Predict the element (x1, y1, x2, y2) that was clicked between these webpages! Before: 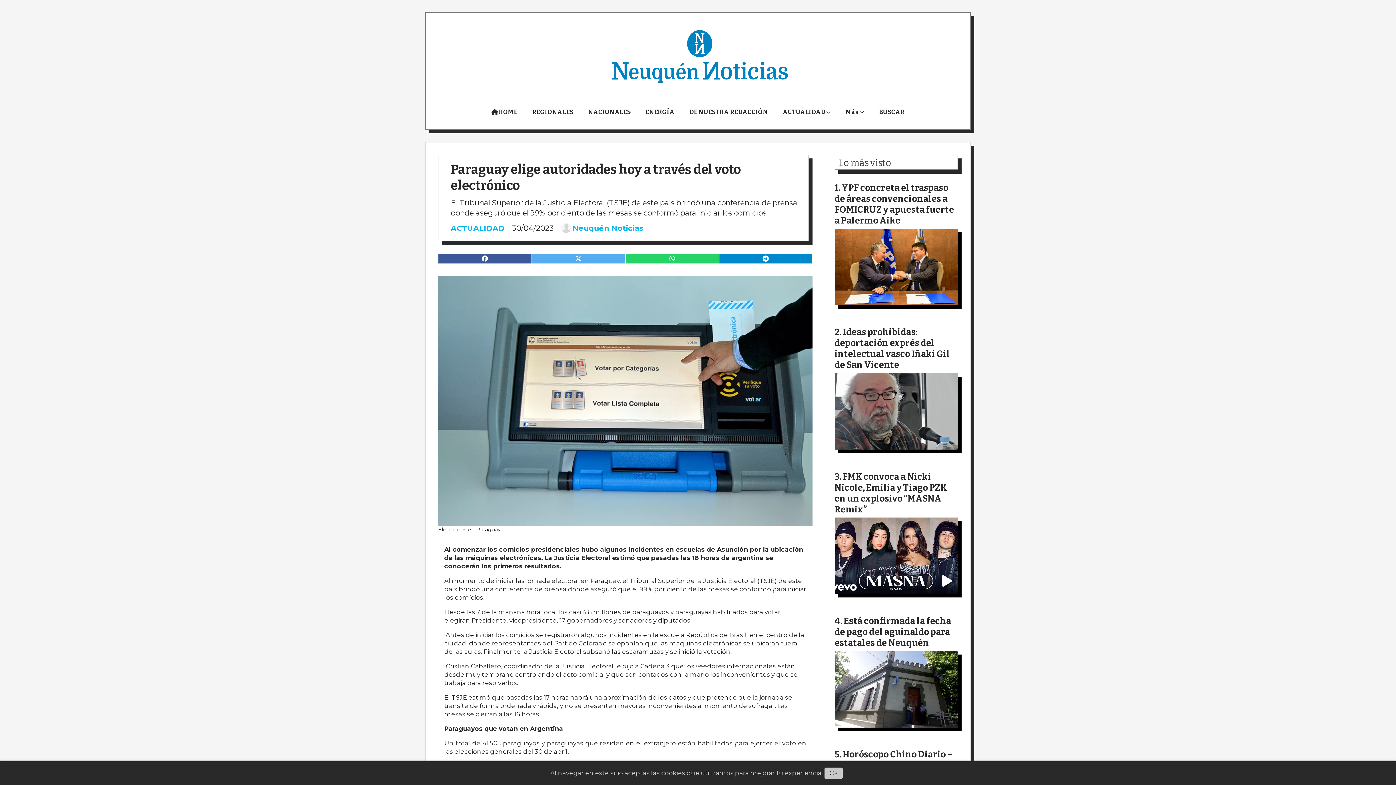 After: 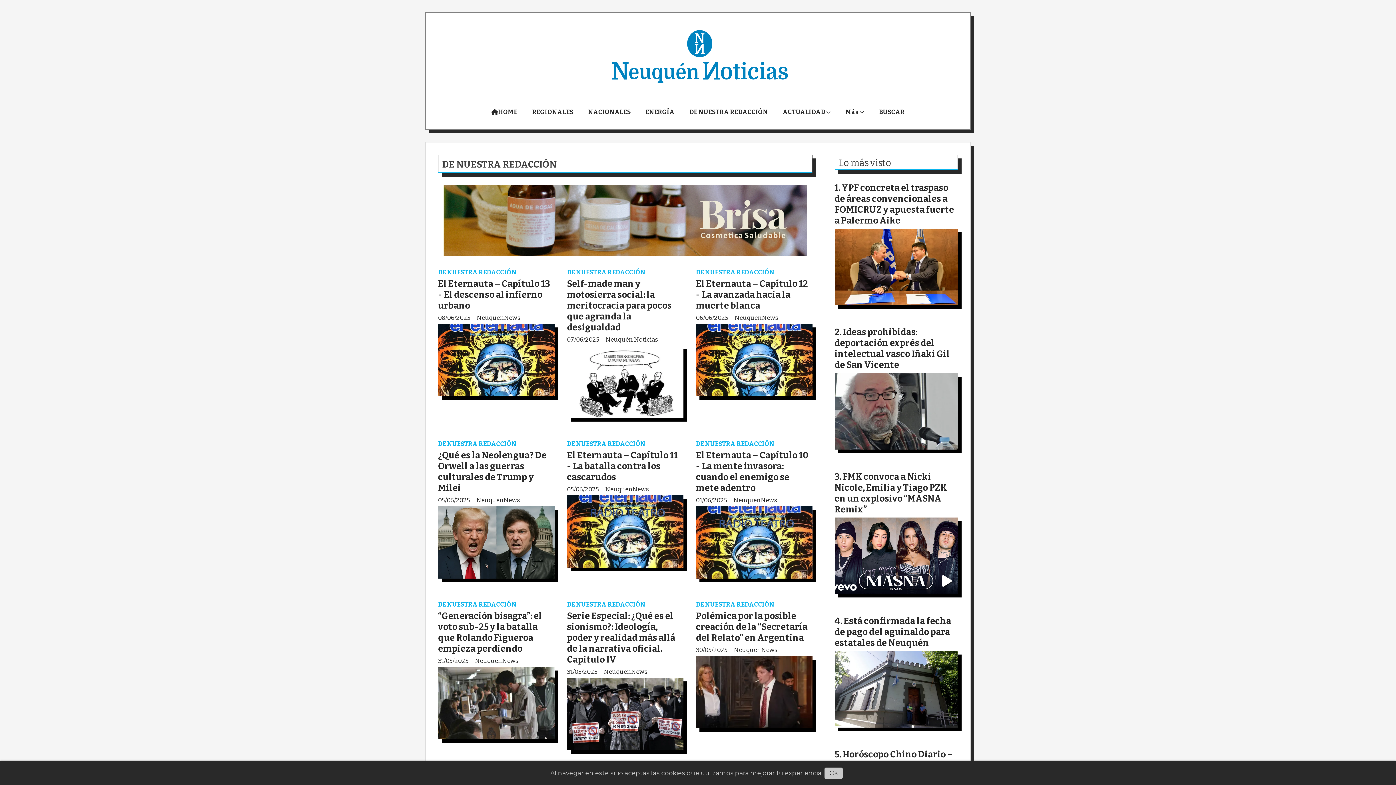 Action: bbox: (682, 104, 775, 123) label: DE NUESTRA REDACCIÓN